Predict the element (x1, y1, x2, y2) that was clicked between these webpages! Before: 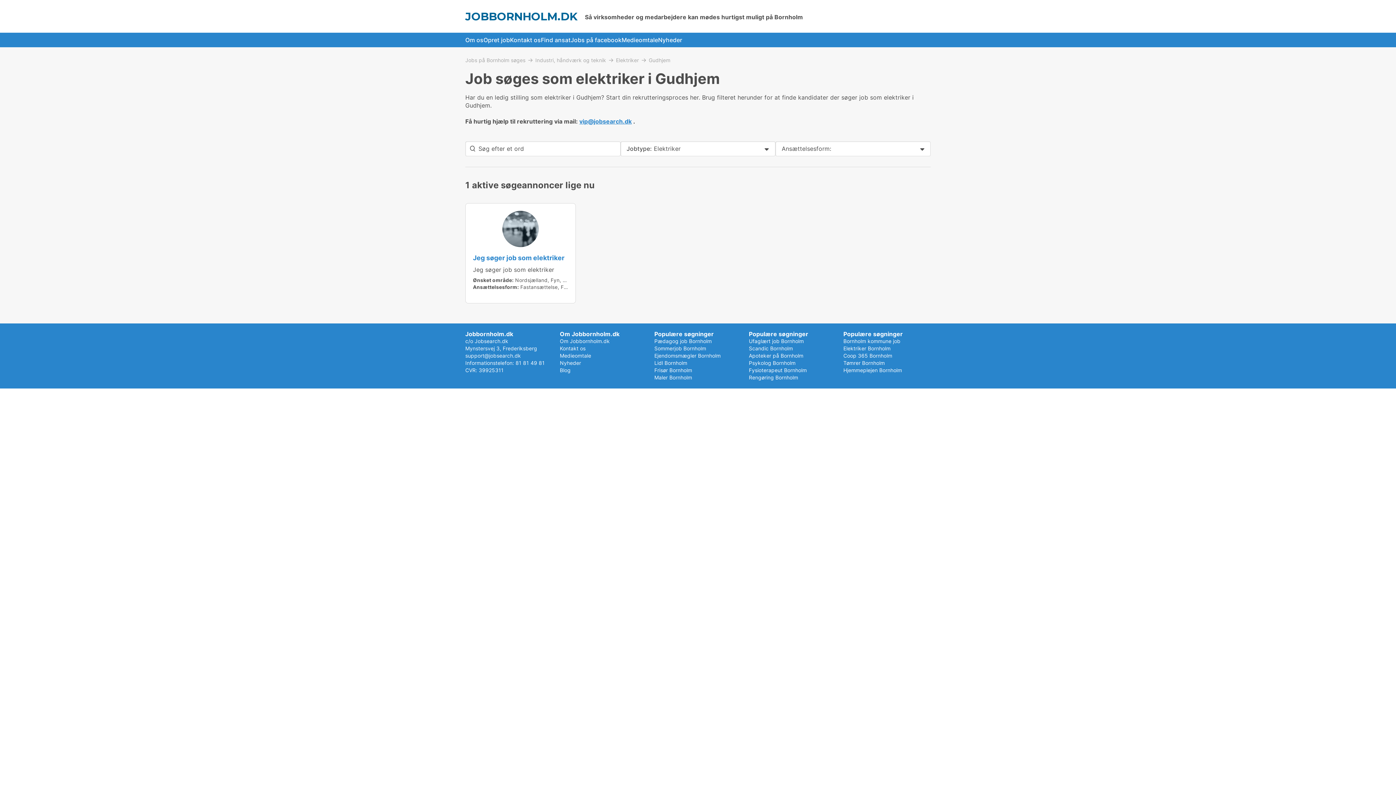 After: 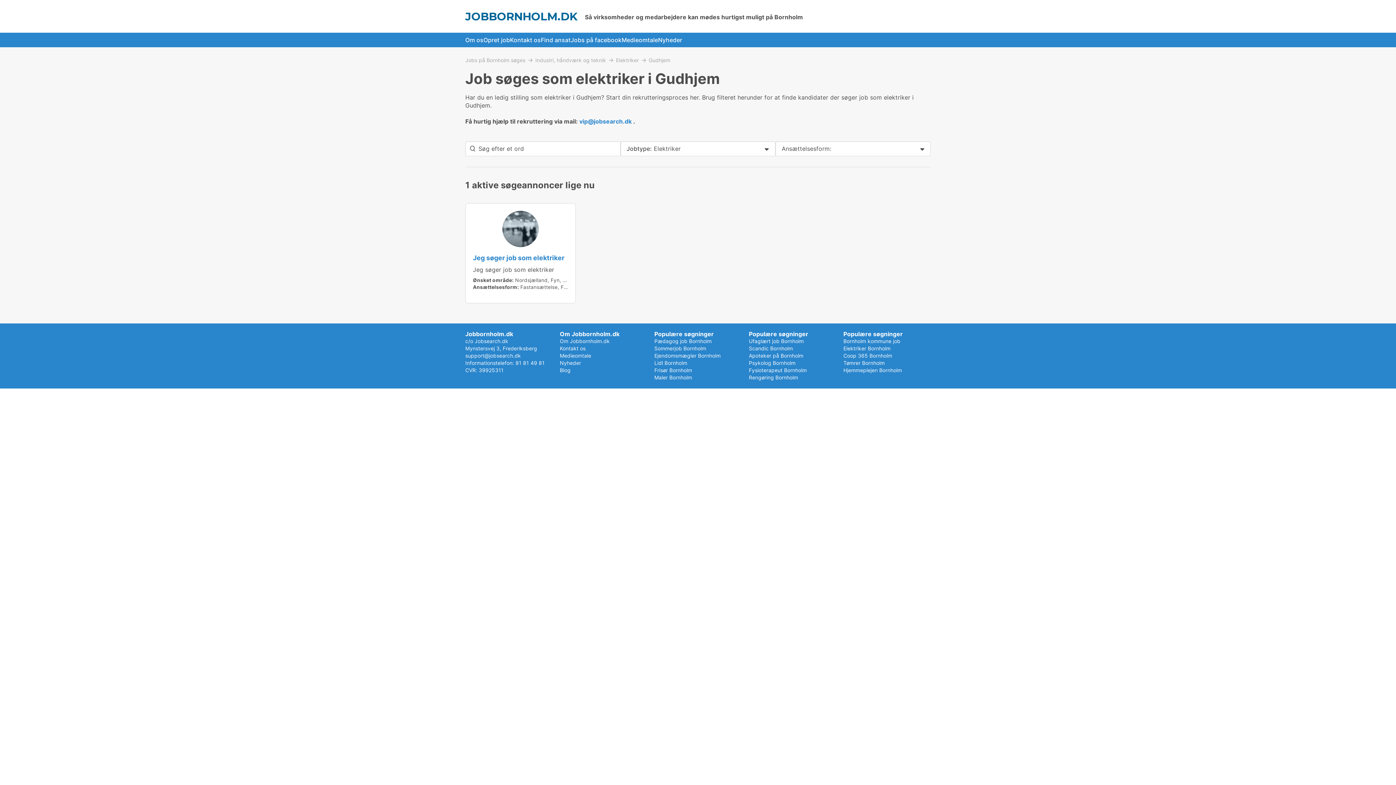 Action: label: vip@jobsearch.dk bbox: (579, 117, 631, 125)